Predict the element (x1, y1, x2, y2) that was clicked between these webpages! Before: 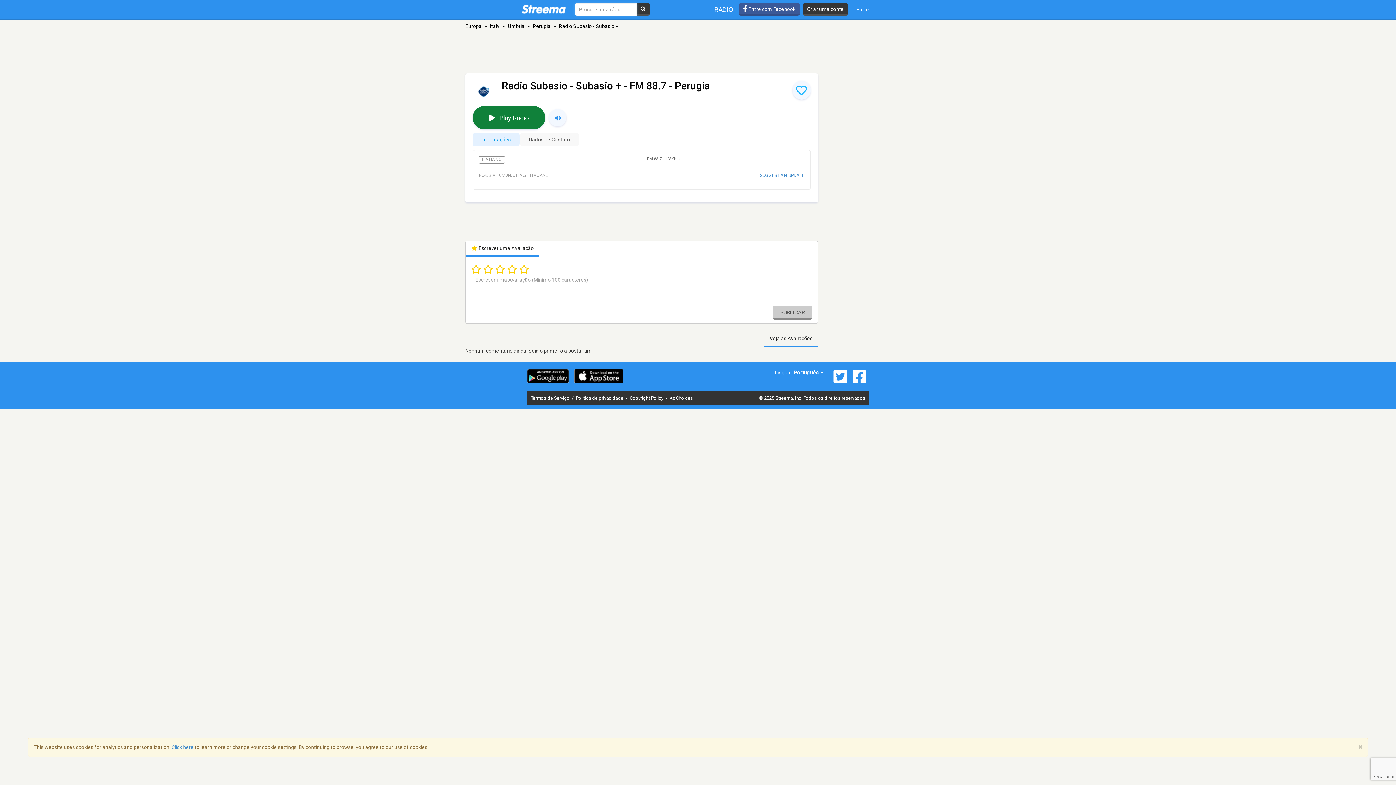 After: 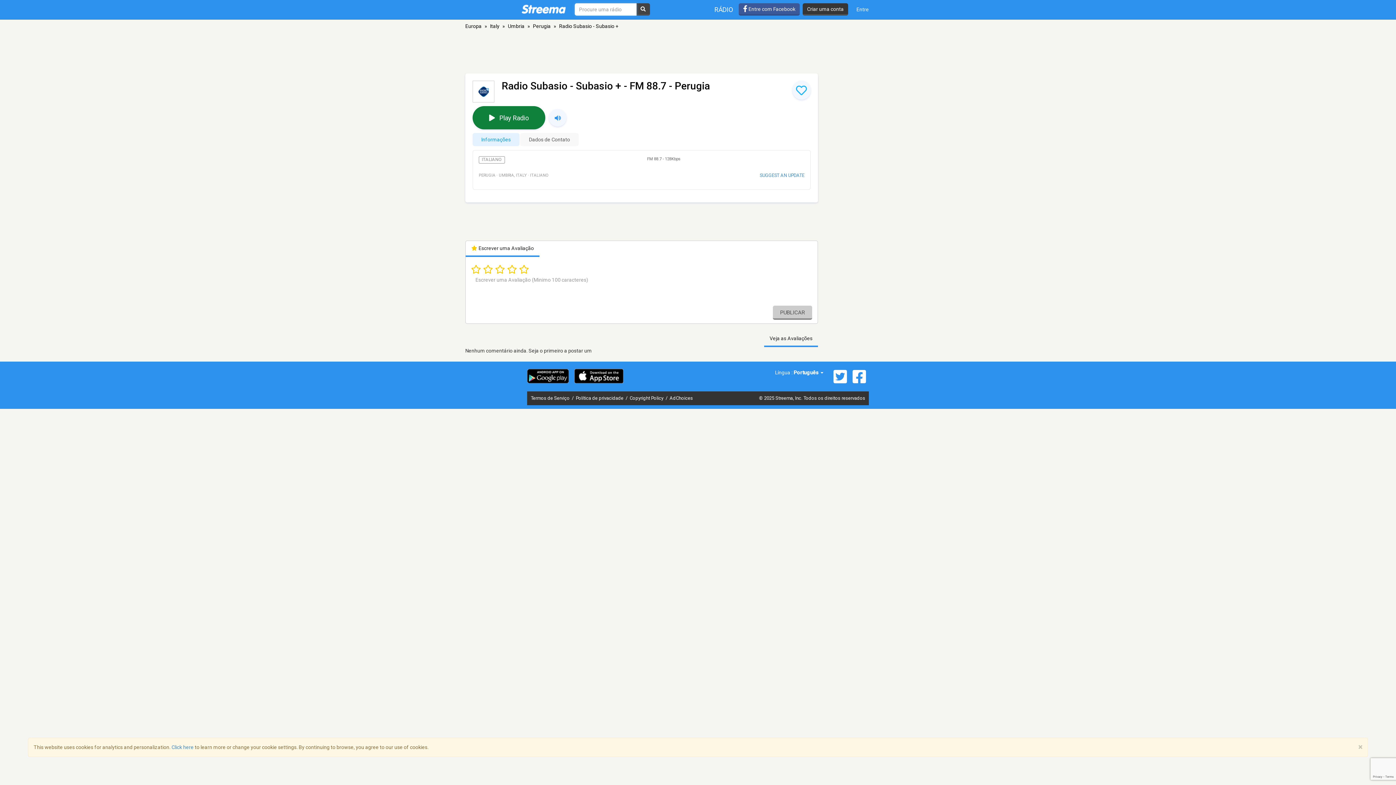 Action: bbox: (636, 3, 650, 15)